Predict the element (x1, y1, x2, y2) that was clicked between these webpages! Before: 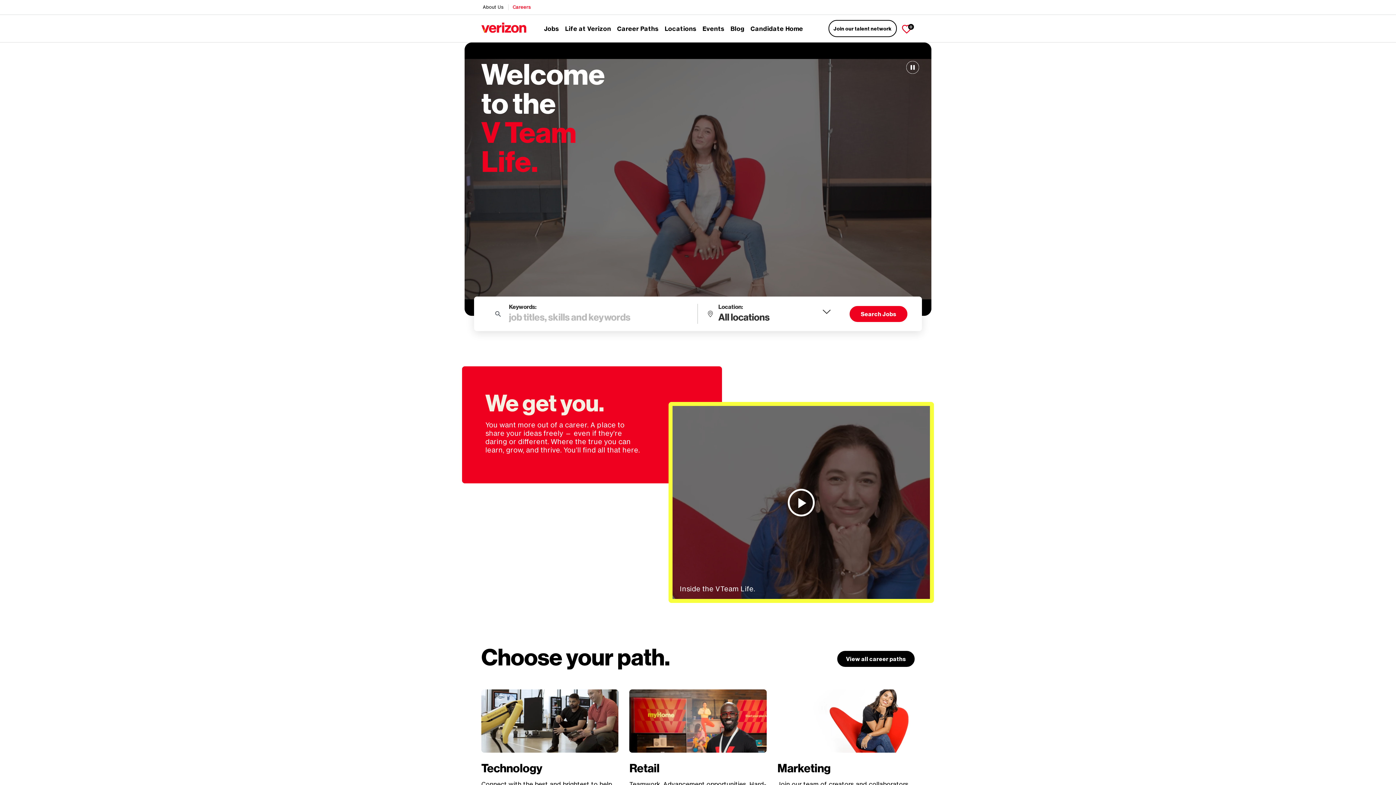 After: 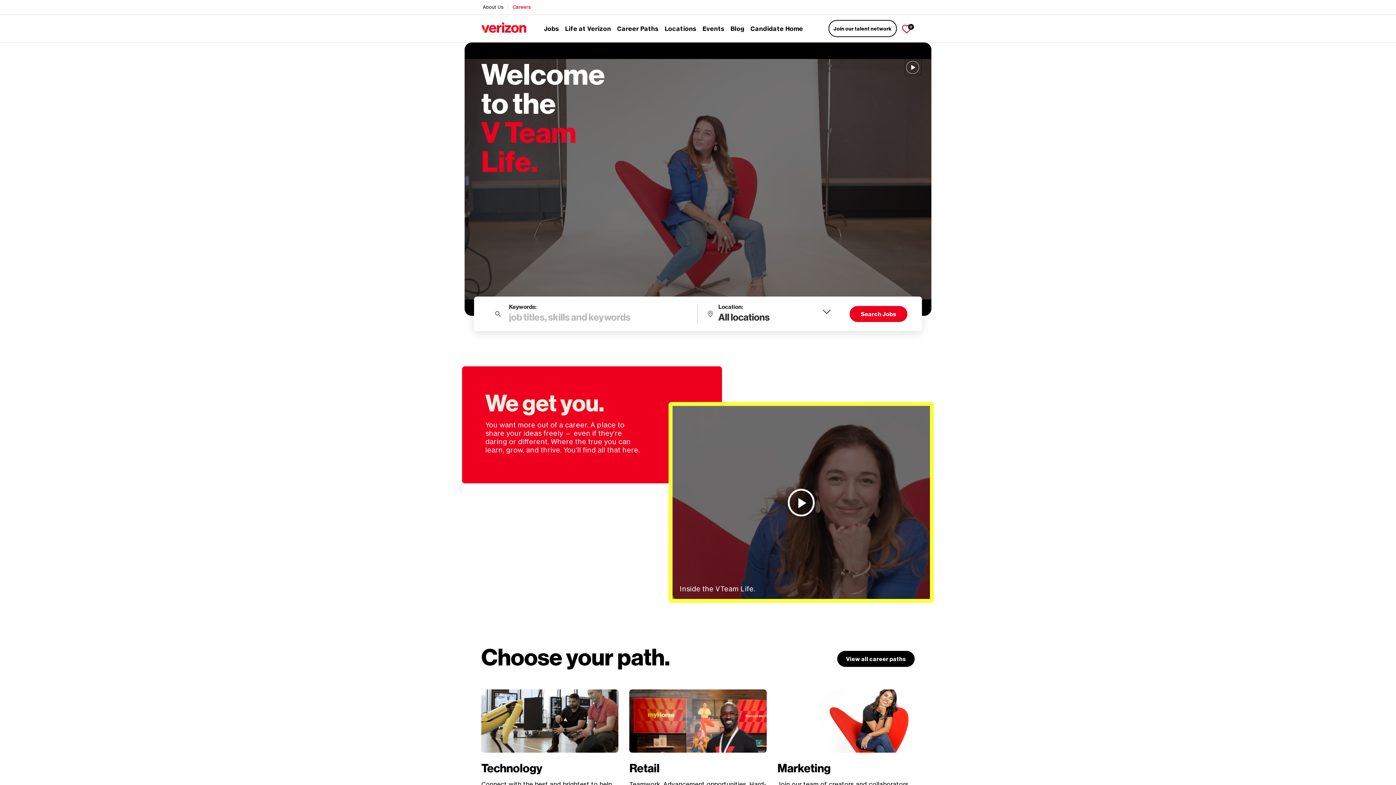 Action: label: Pause video bbox: (906, 60, 920, 74)